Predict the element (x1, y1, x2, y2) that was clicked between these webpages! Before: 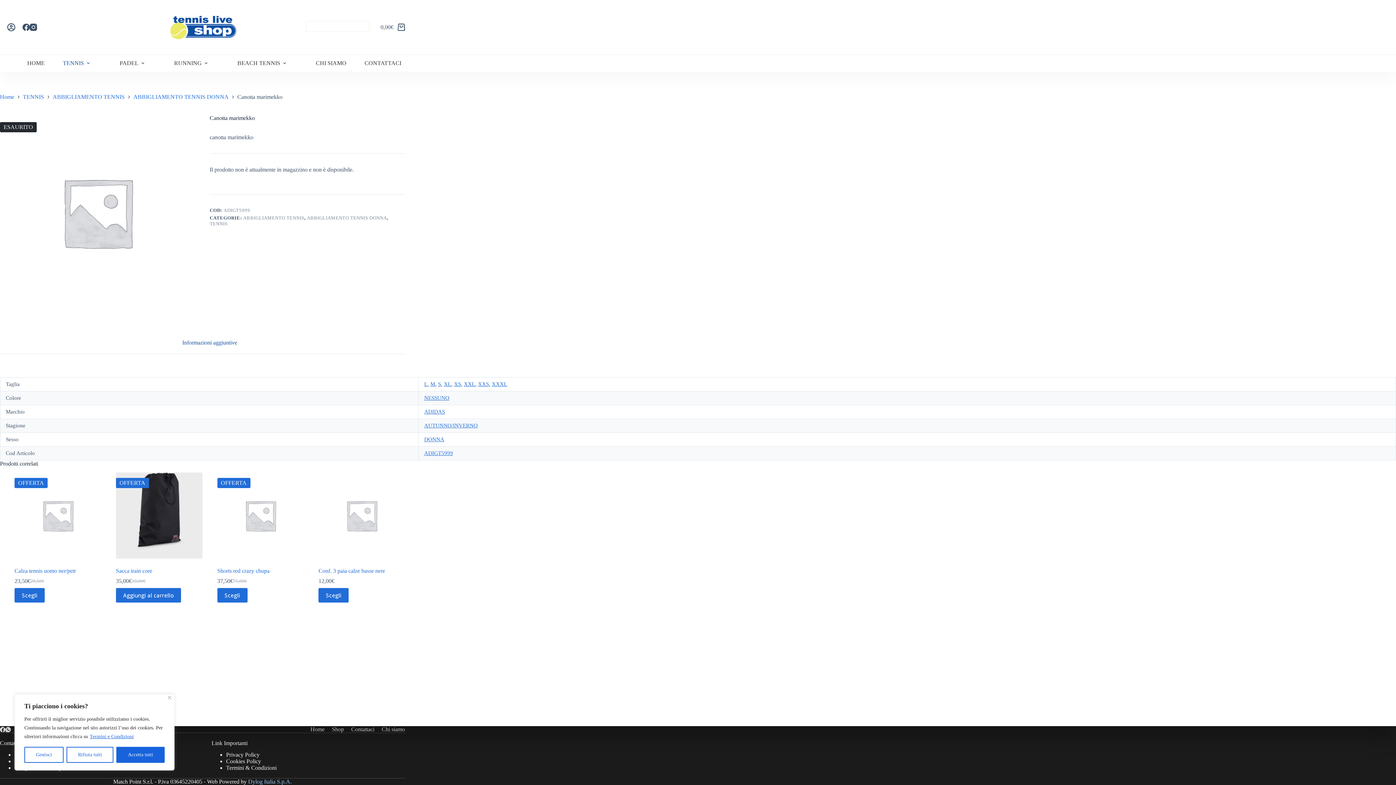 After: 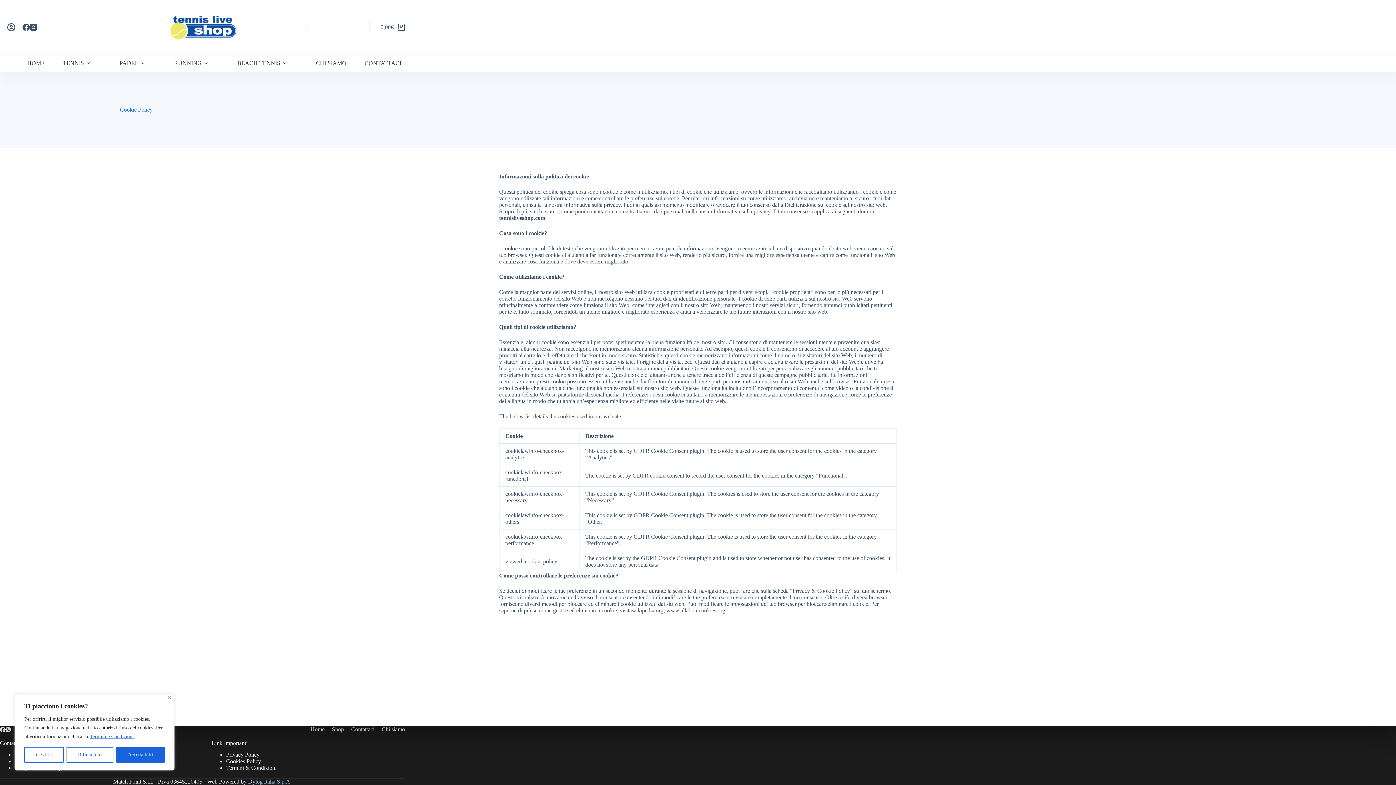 Action: label: Cookies Policy bbox: (226, 758, 261, 764)